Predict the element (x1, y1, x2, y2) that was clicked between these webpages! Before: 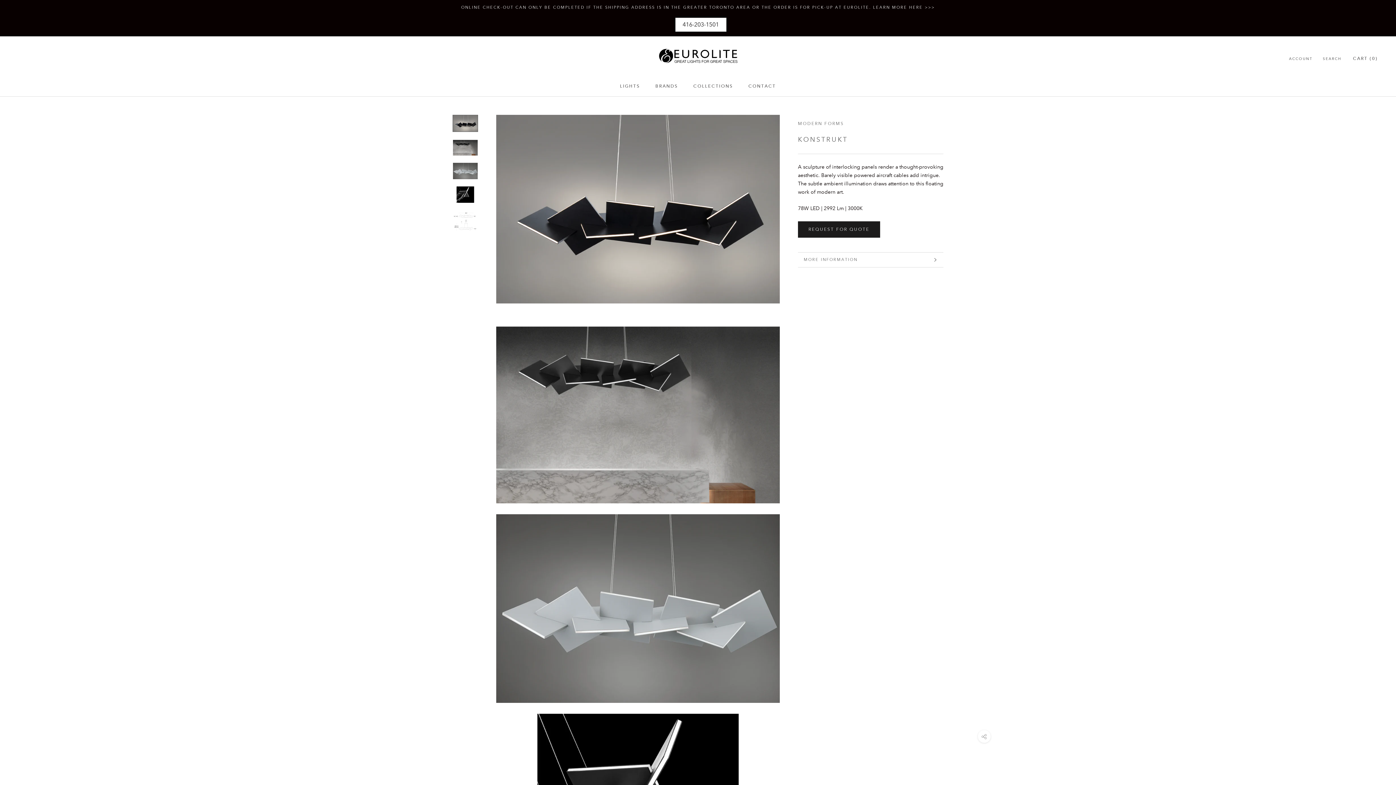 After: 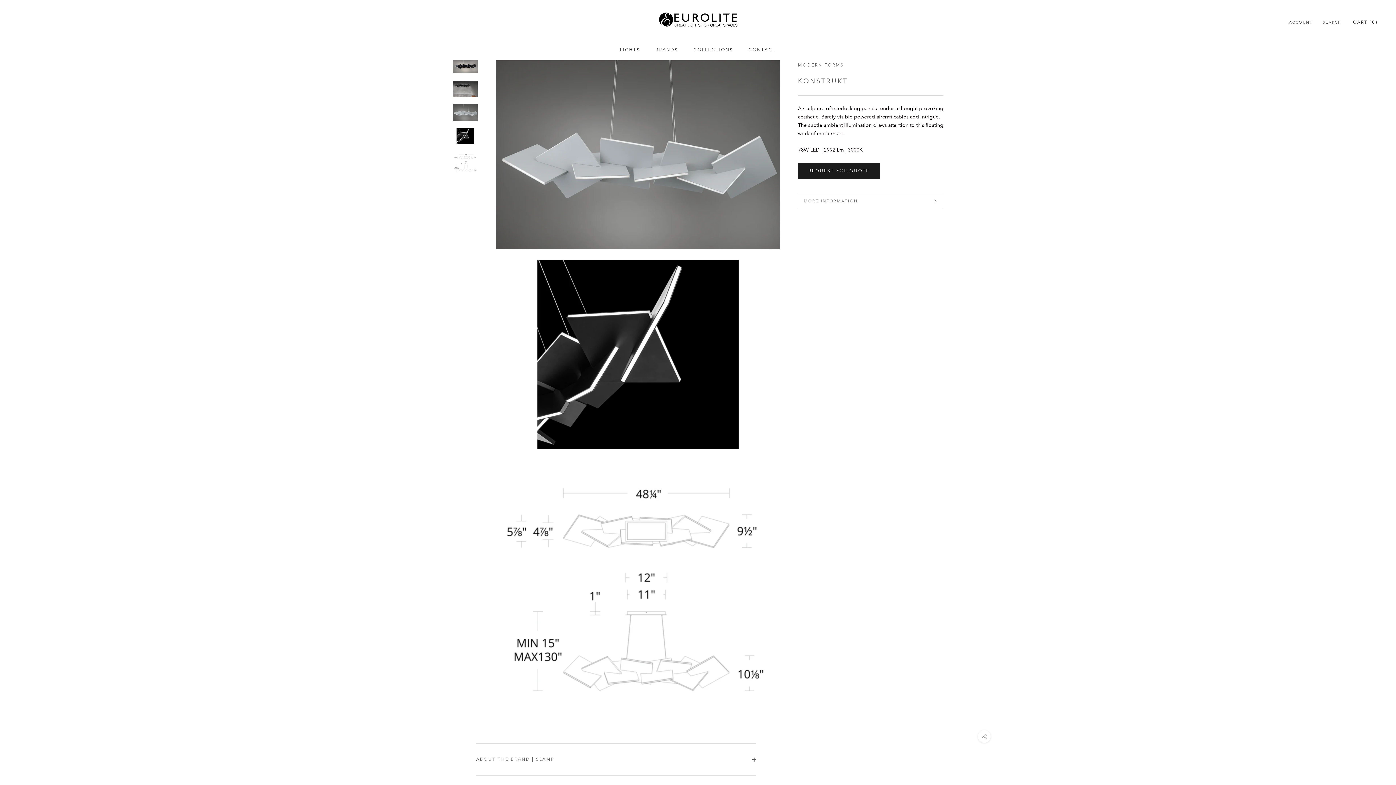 Action: bbox: (452, 162, 478, 179)